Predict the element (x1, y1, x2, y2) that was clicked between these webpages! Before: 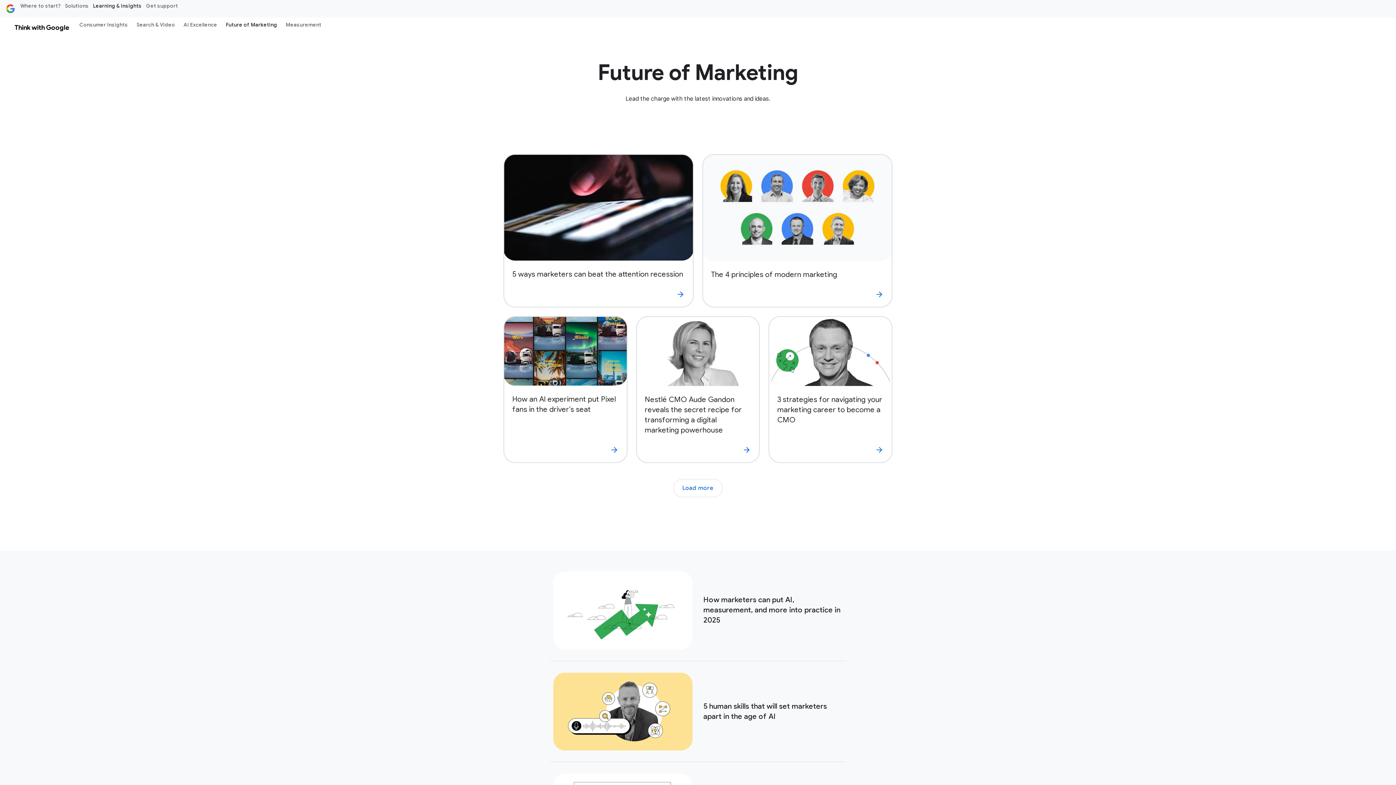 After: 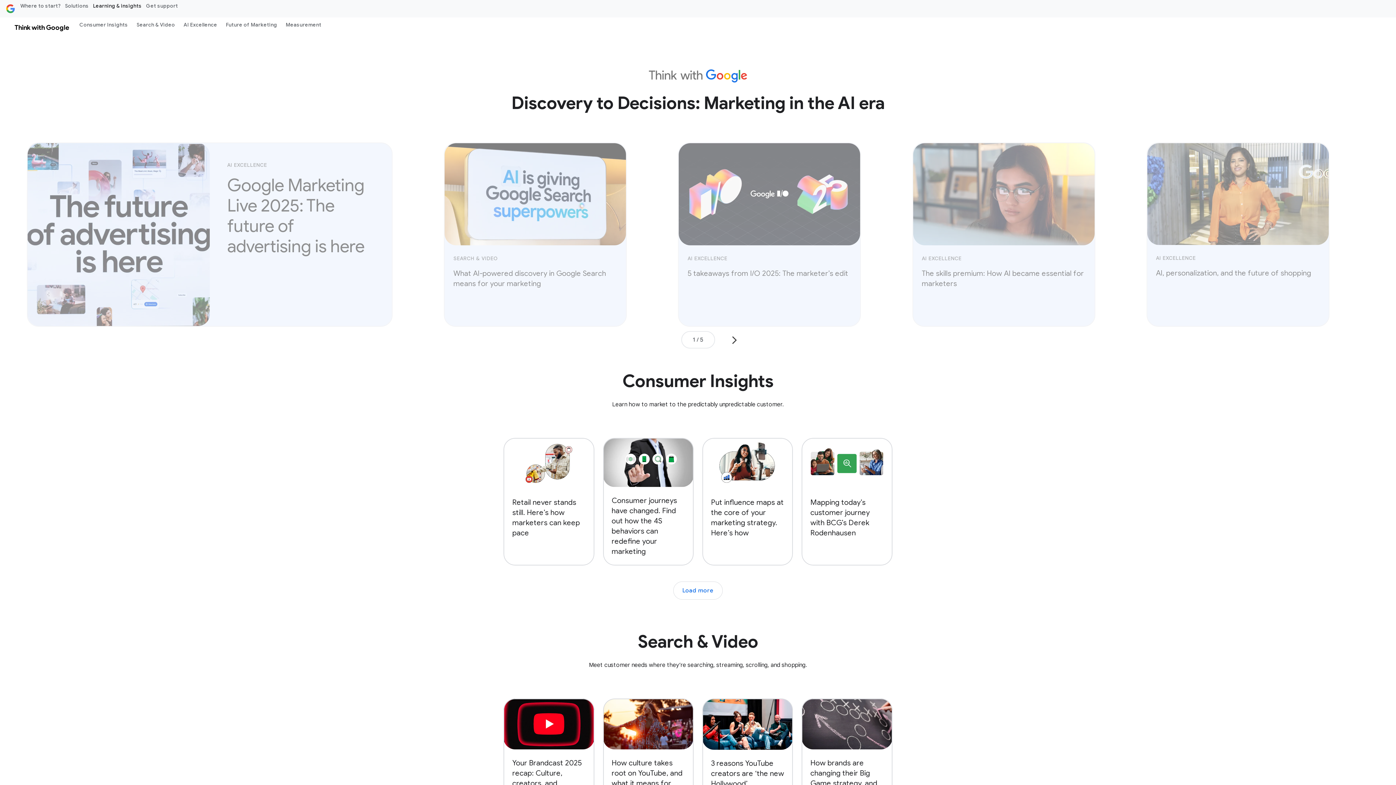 Action: bbox: (8, 18, 75, 36) label: Think with Google